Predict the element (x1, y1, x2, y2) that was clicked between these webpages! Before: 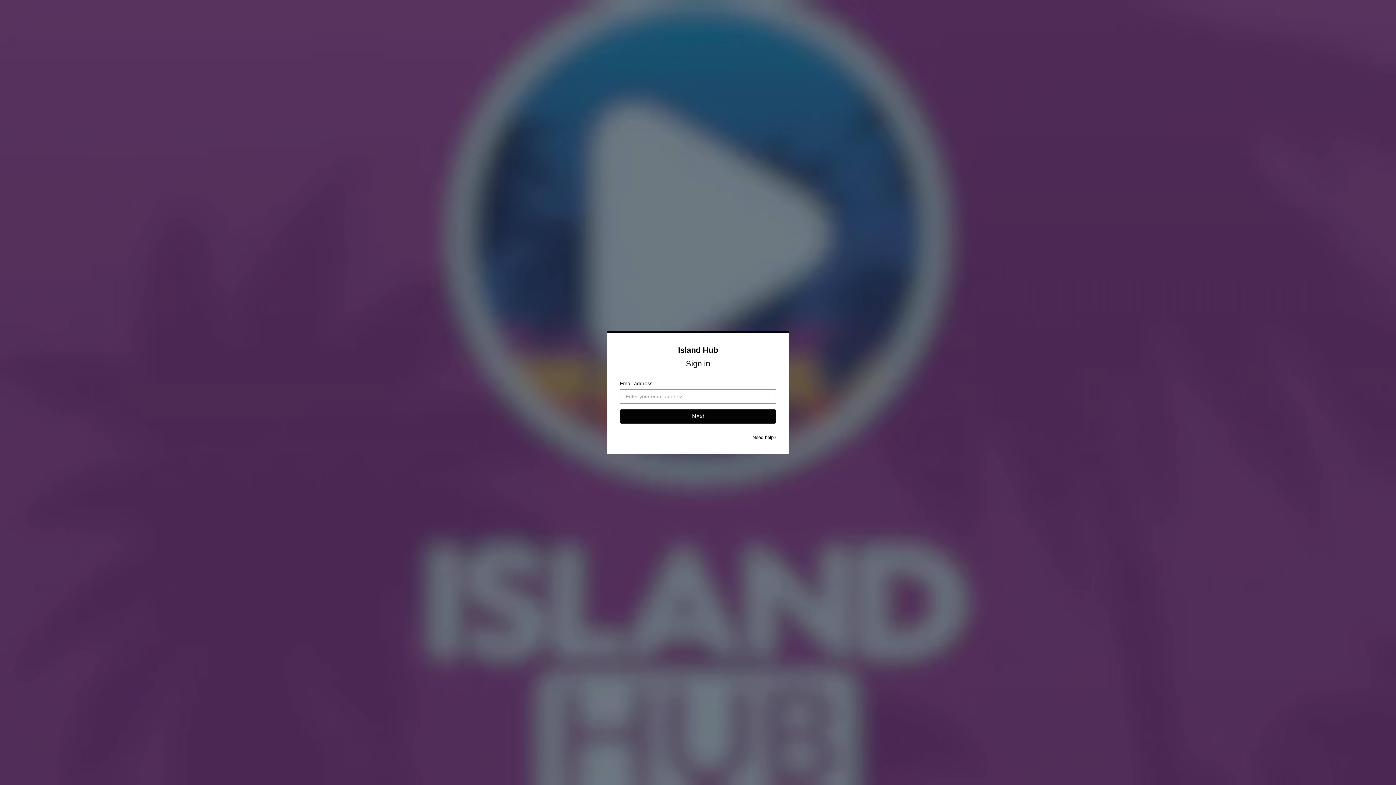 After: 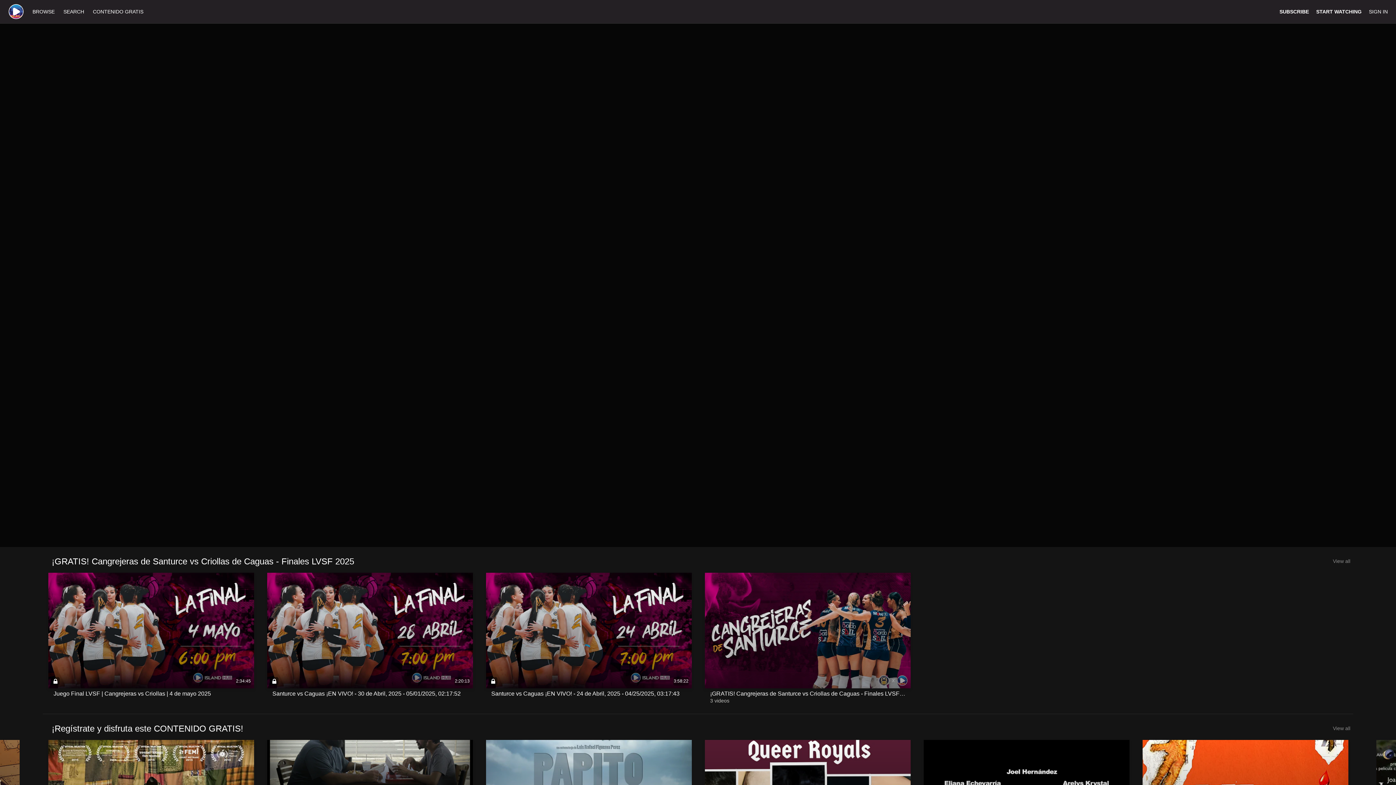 Action: label: Island Hub bbox: (678, 345, 718, 354)